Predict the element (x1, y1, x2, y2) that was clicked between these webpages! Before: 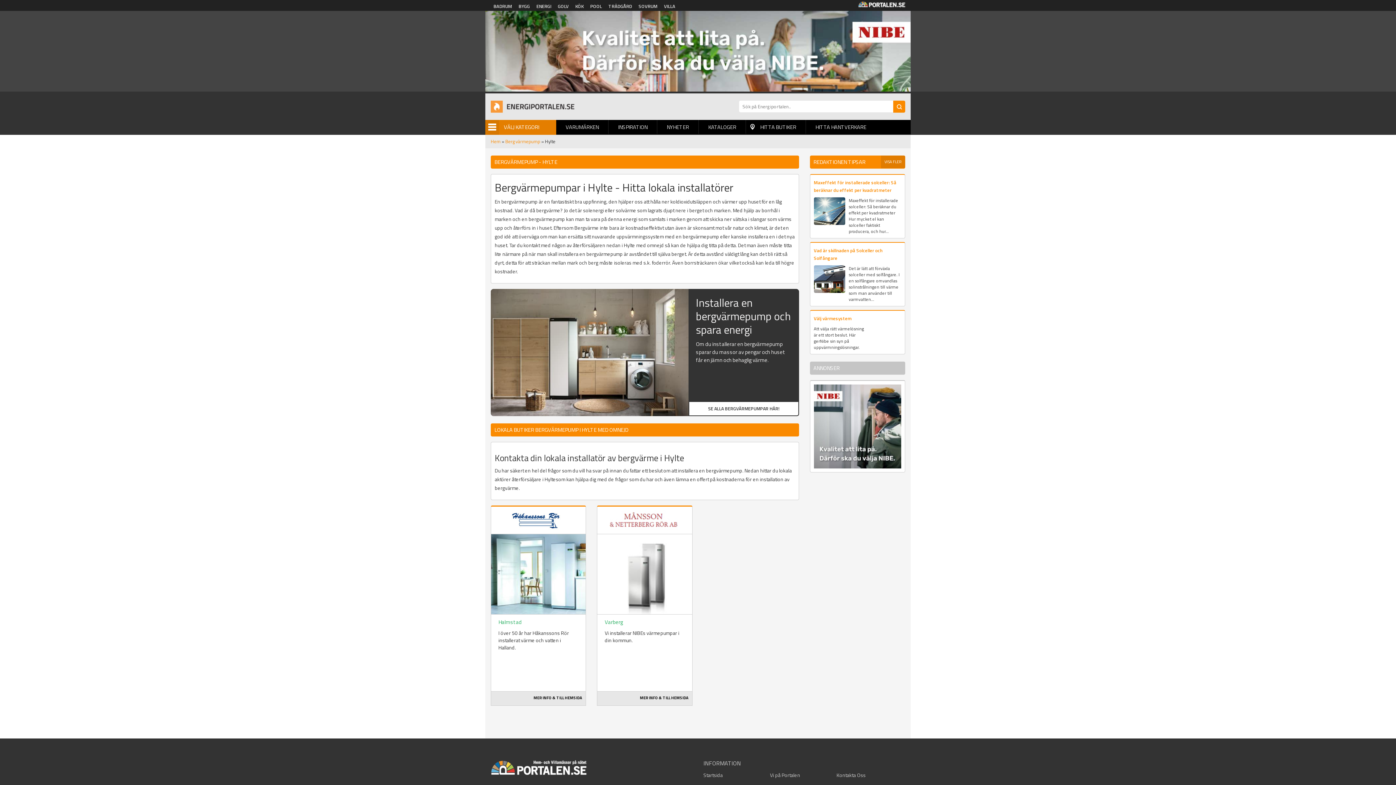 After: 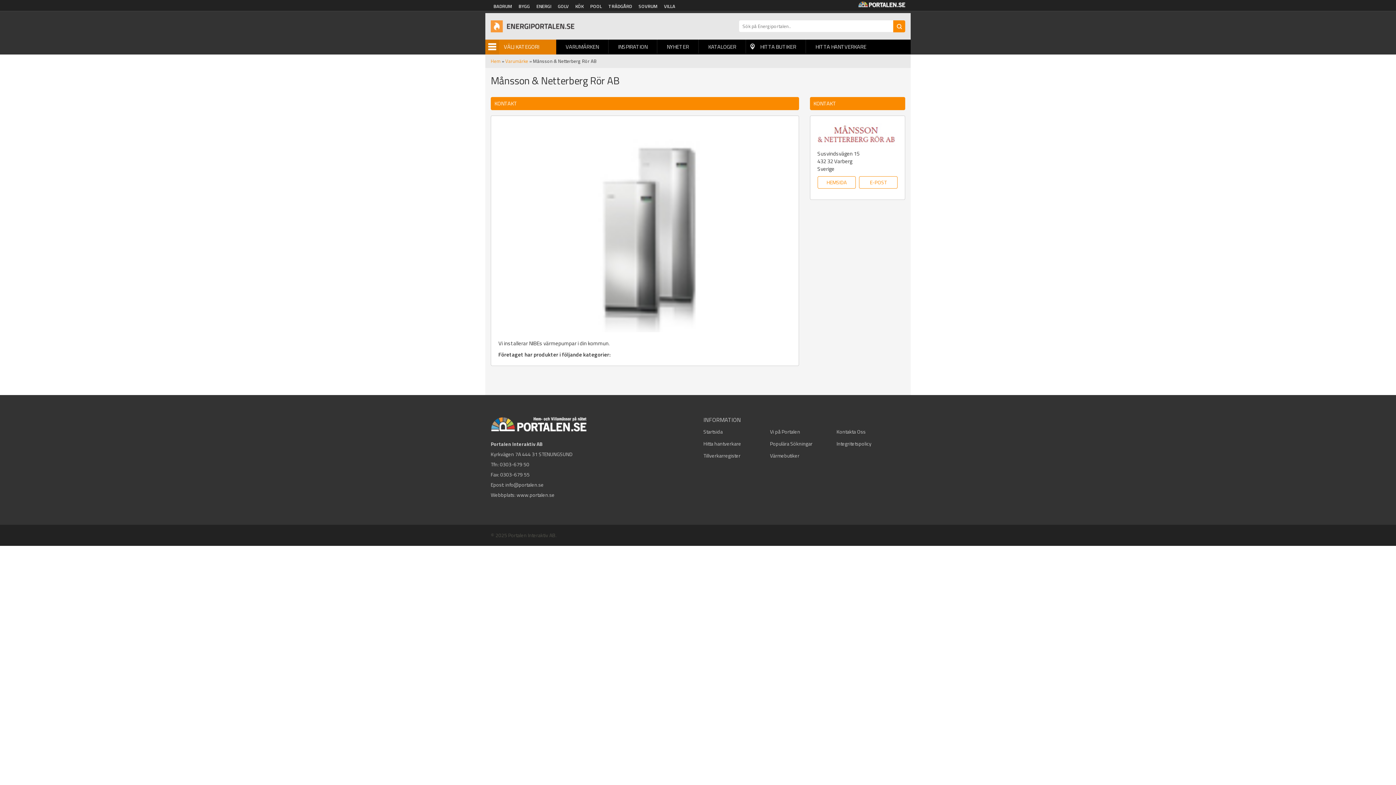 Action: bbox: (599, 510, 690, 530)